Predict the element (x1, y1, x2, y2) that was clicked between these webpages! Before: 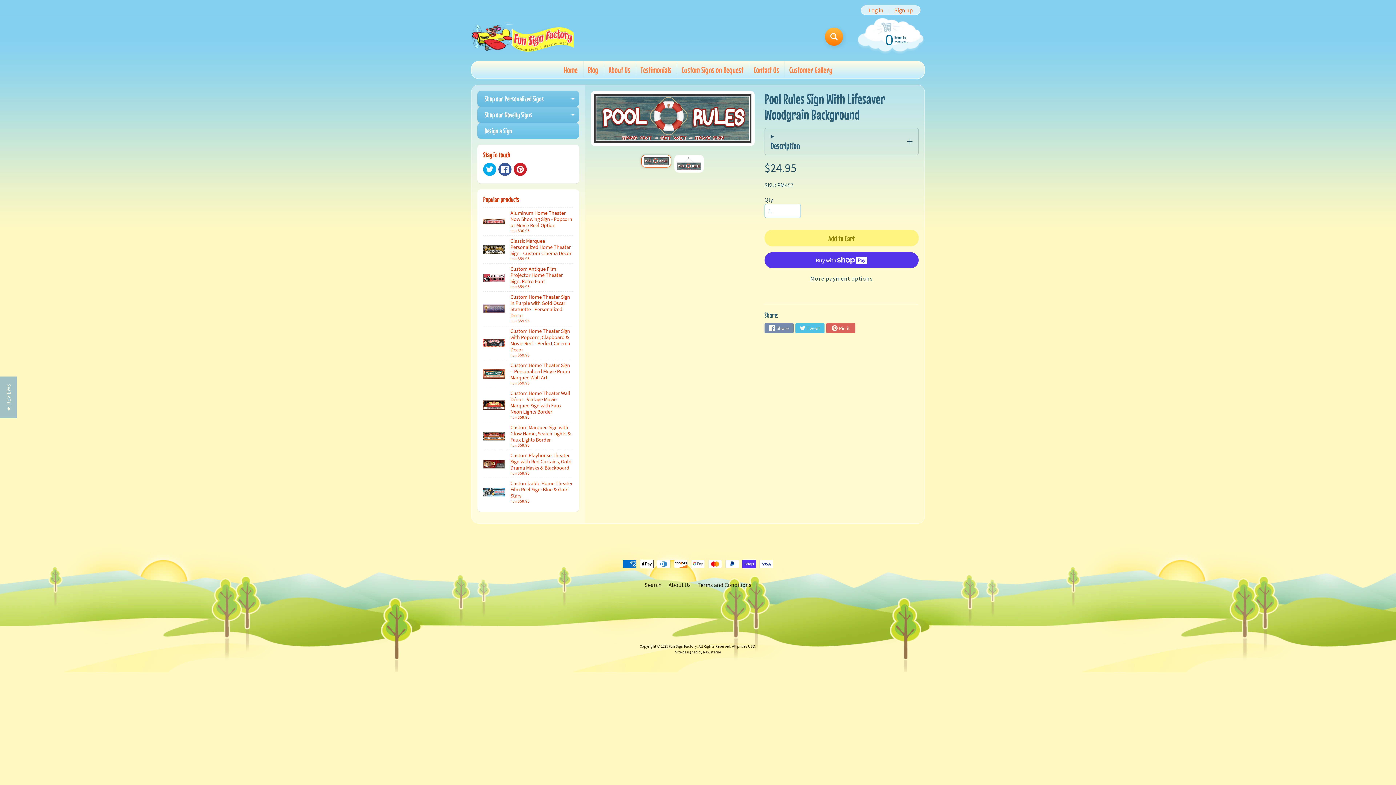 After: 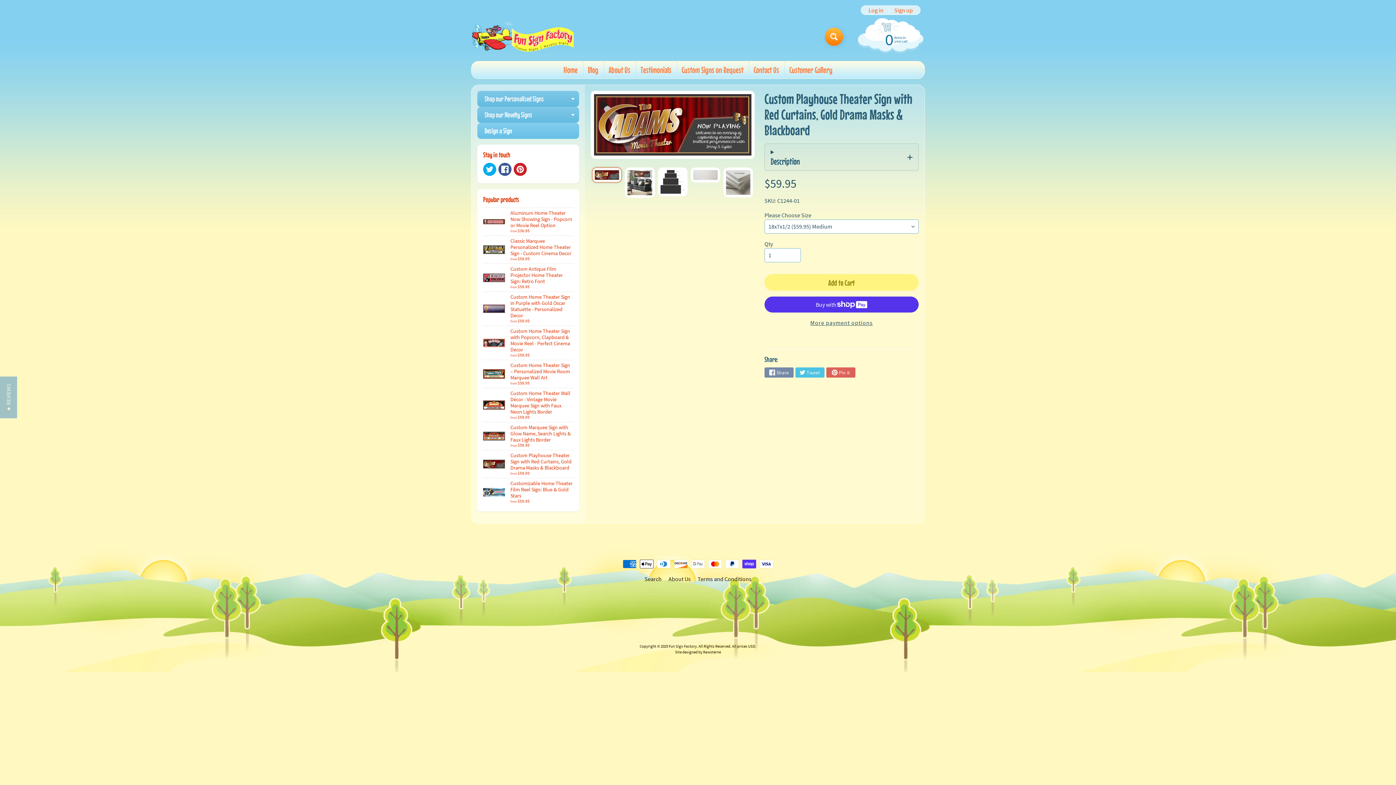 Action: label: Custom Playhouse Theater Sign with Red Curtains, Gold Drama Masks & Blackboard
from $59.95 bbox: (483, 450, 573, 478)